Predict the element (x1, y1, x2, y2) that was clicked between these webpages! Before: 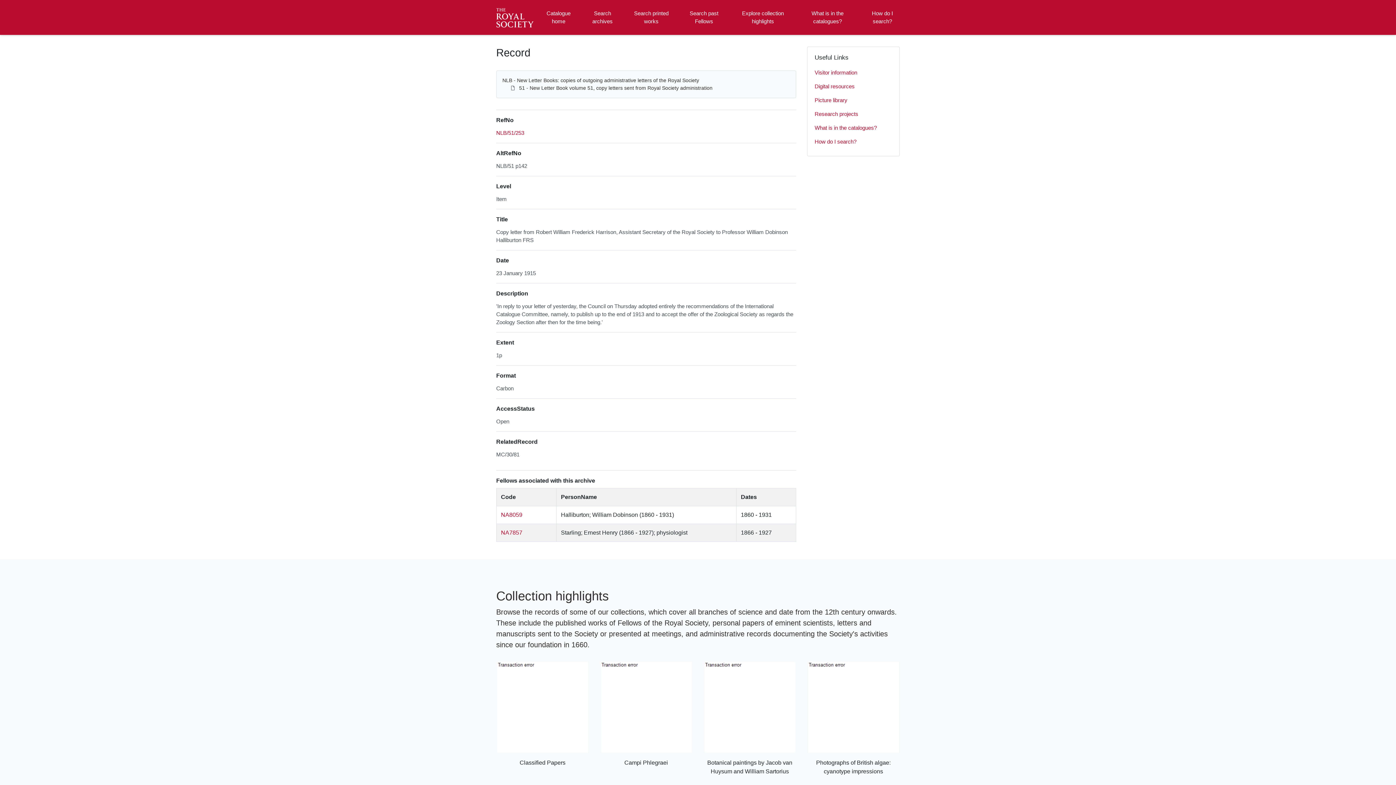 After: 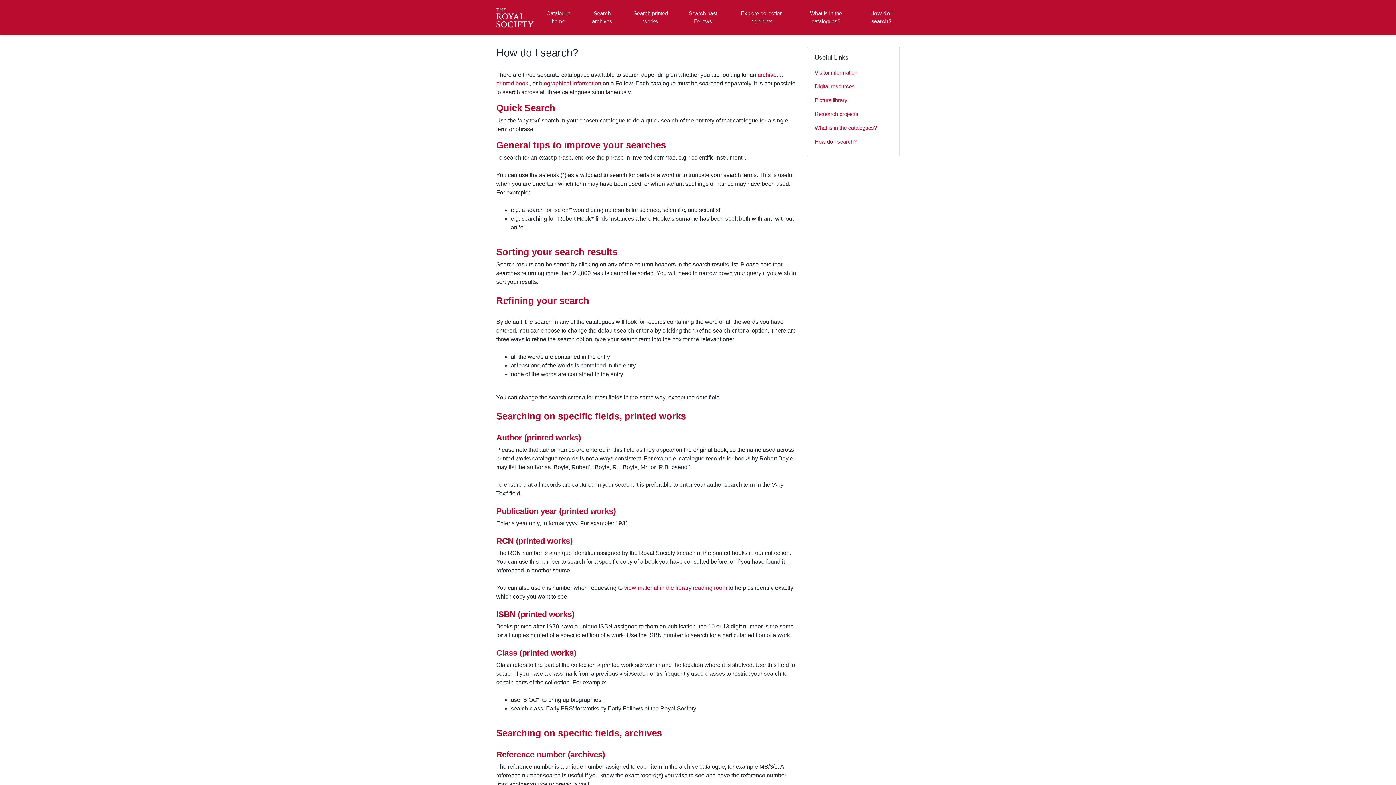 Action: label: How do I search? bbox: (865, 2, 900, 32)